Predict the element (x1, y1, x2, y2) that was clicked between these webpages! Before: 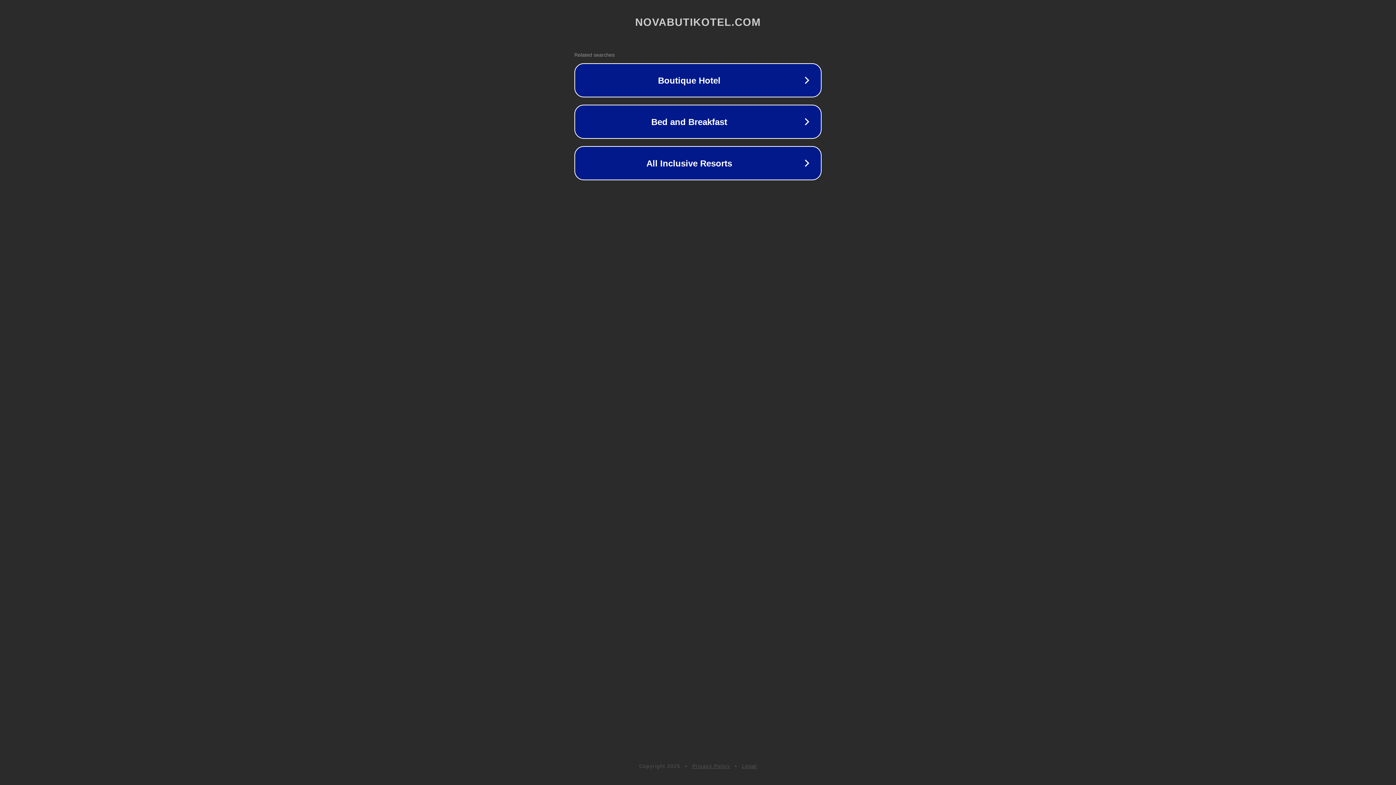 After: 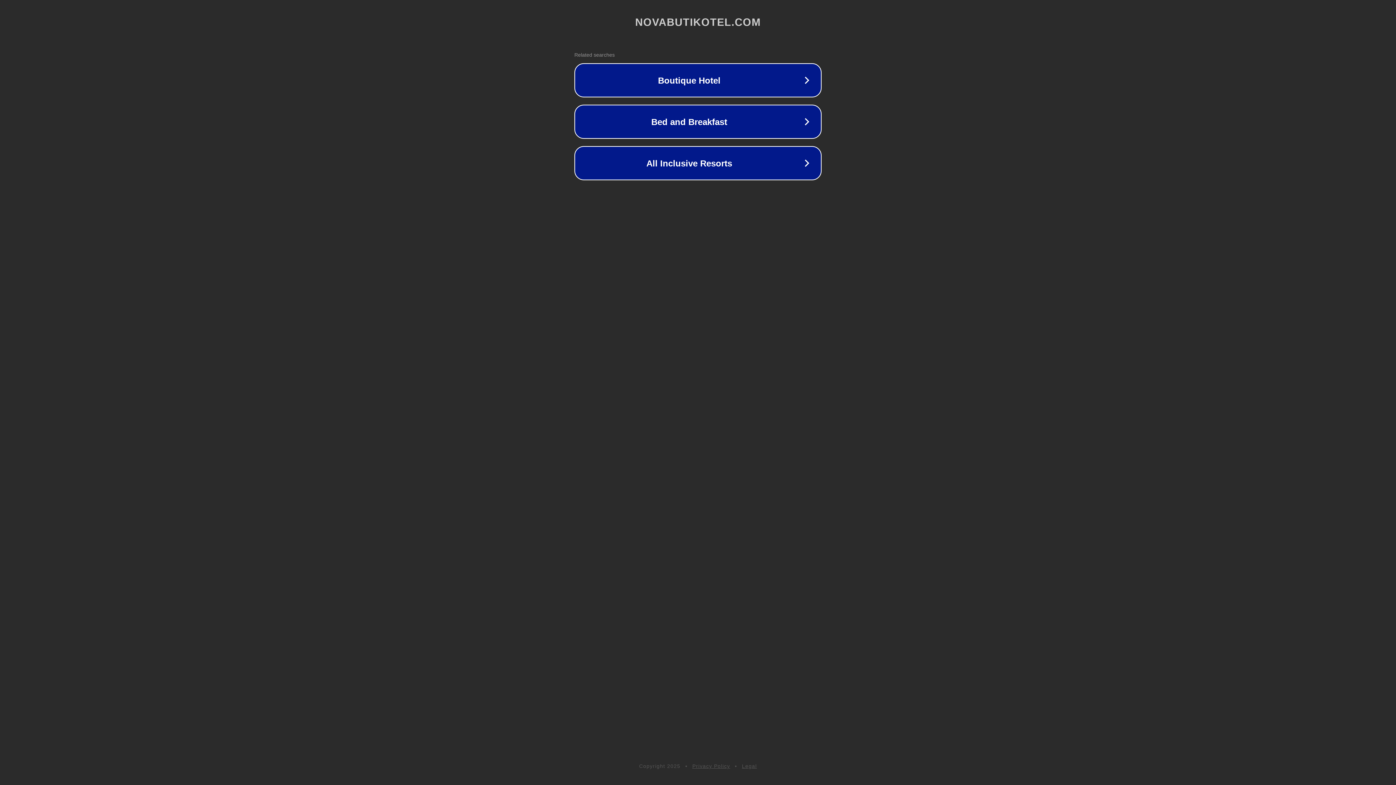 Action: bbox: (692, 763, 730, 769) label: Privacy Policy